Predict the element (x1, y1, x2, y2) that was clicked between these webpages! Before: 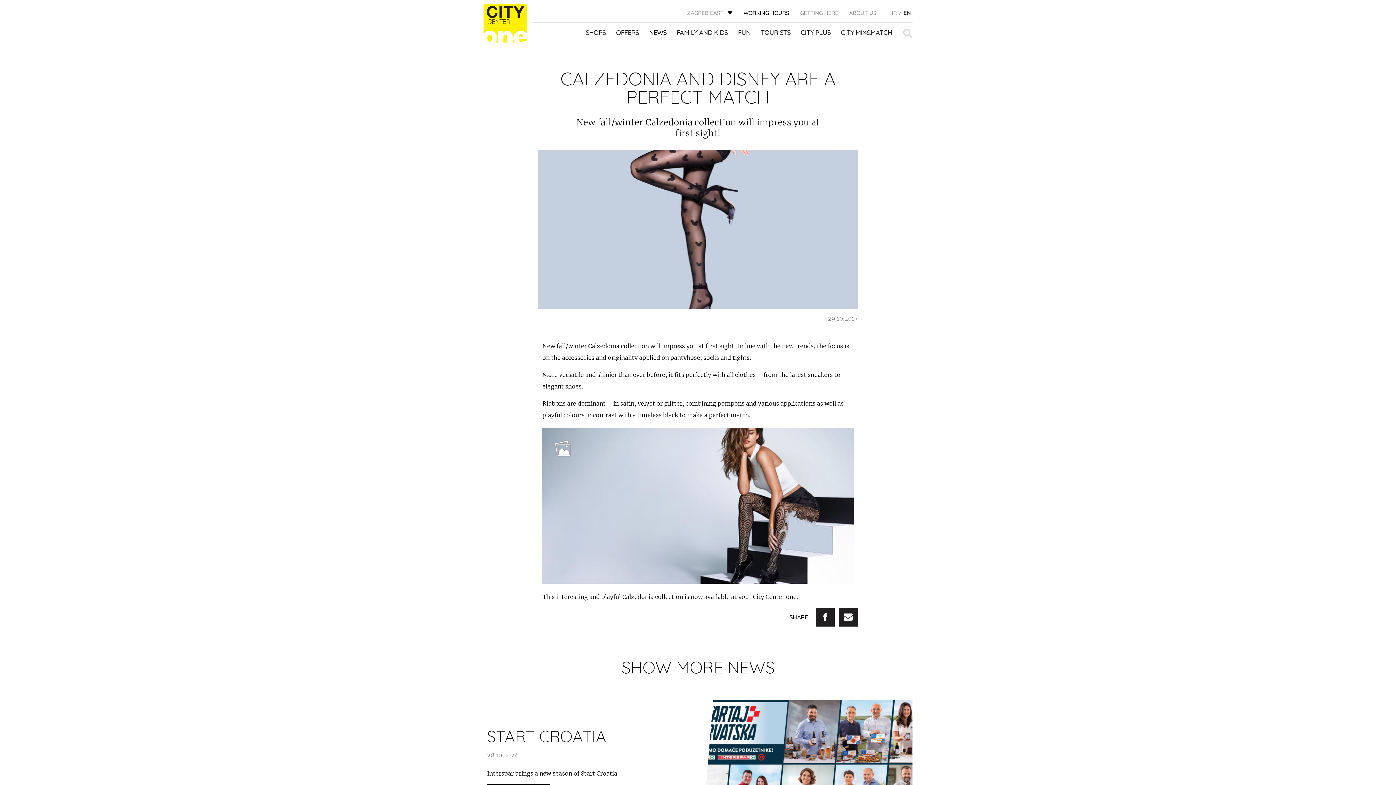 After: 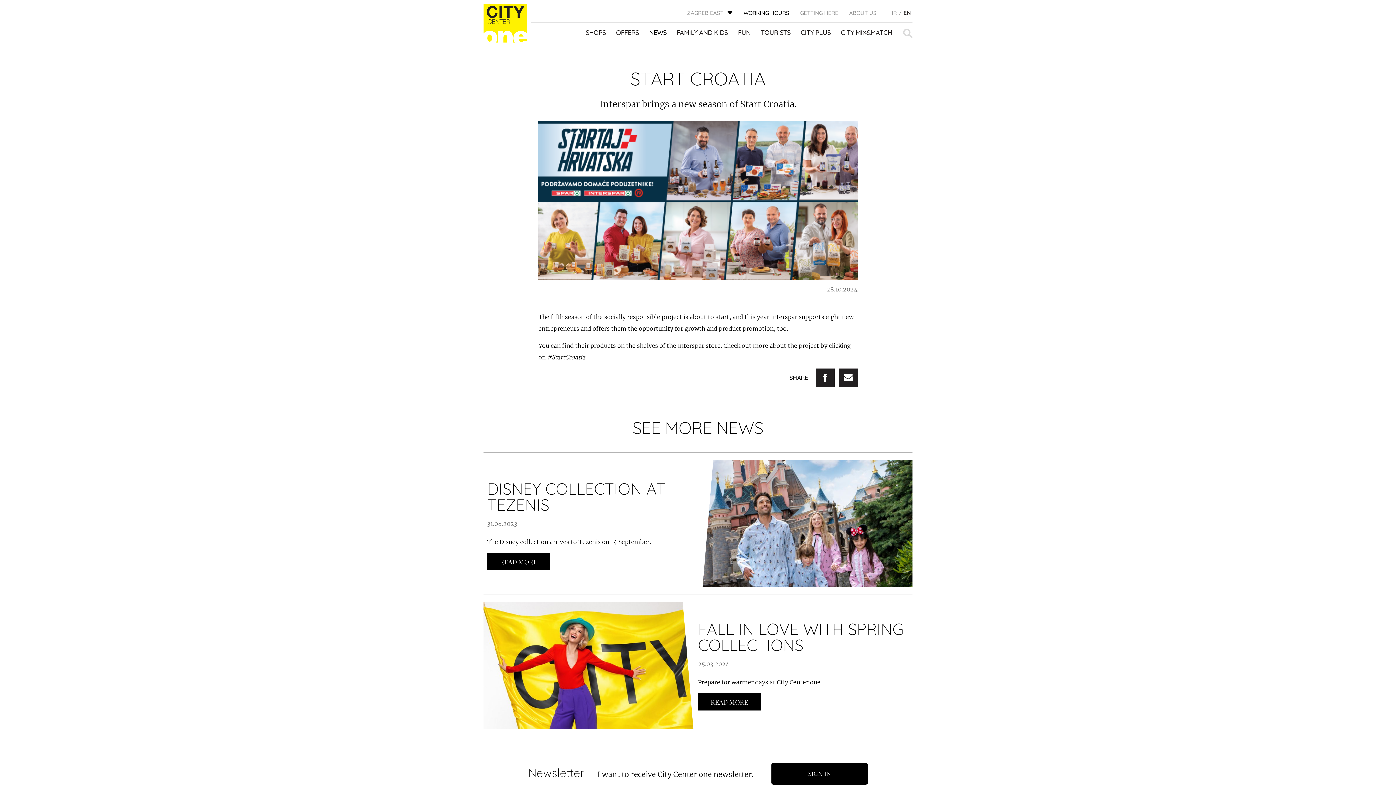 Action: bbox: (487, 726, 606, 746) label: START CROATIA